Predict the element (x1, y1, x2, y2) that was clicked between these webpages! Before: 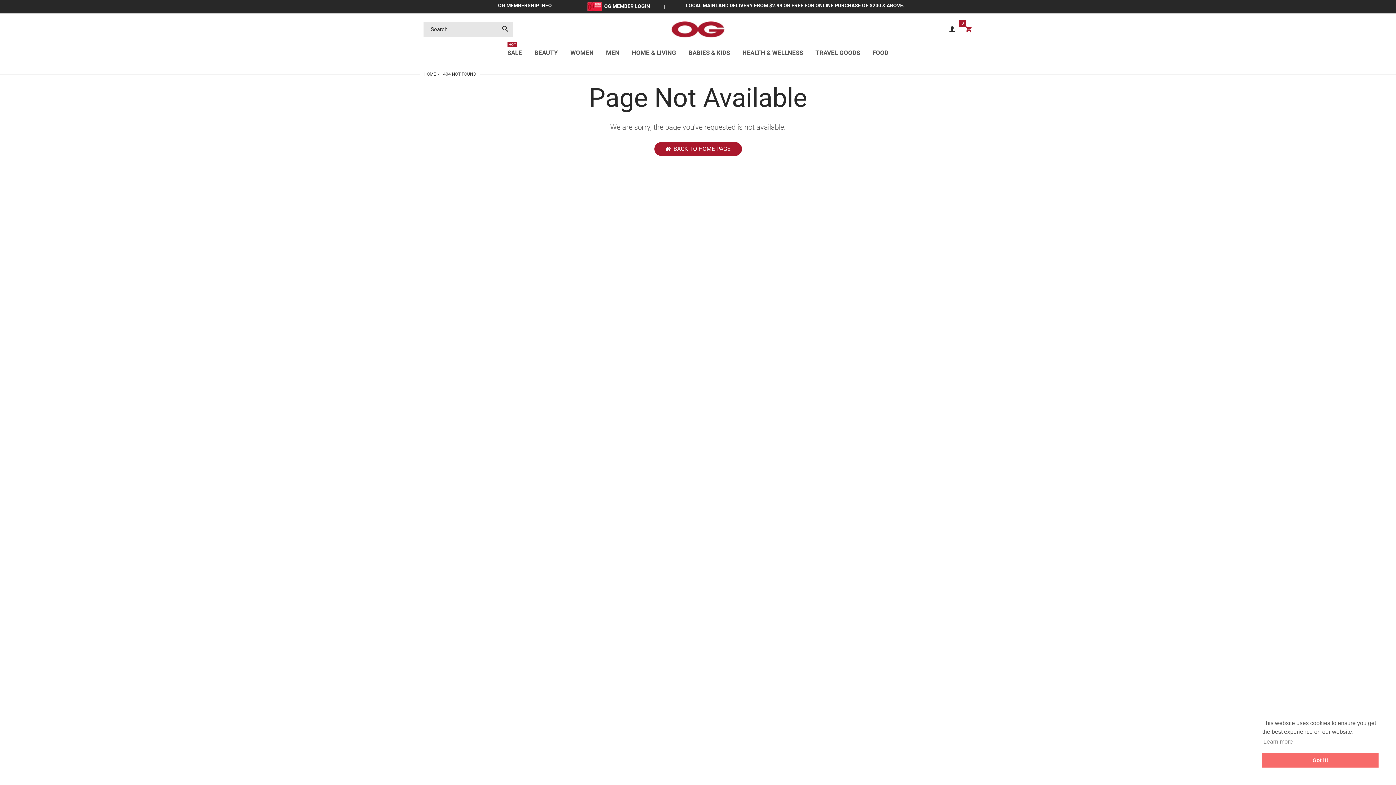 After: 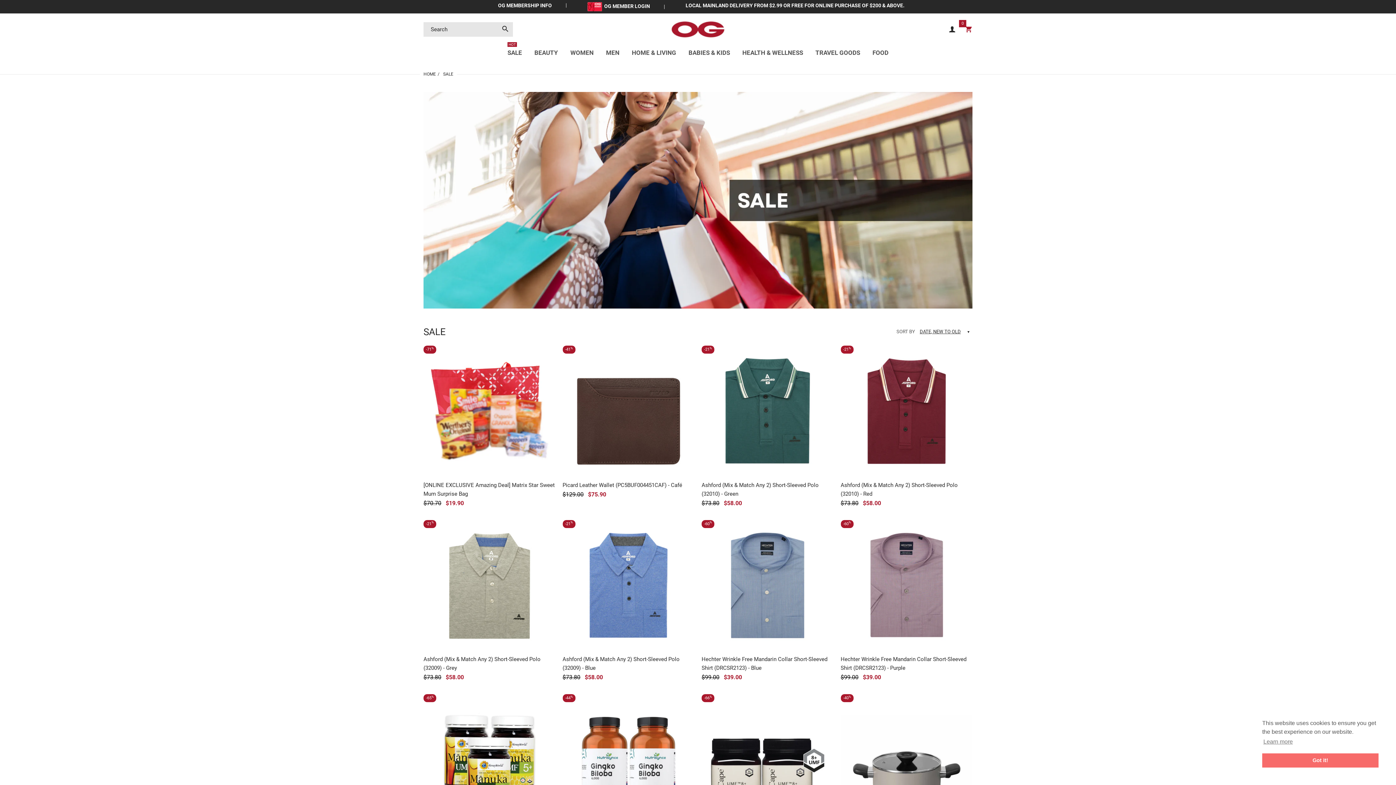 Action: bbox: (507, 44, 522, 60) label: SALE
HOT